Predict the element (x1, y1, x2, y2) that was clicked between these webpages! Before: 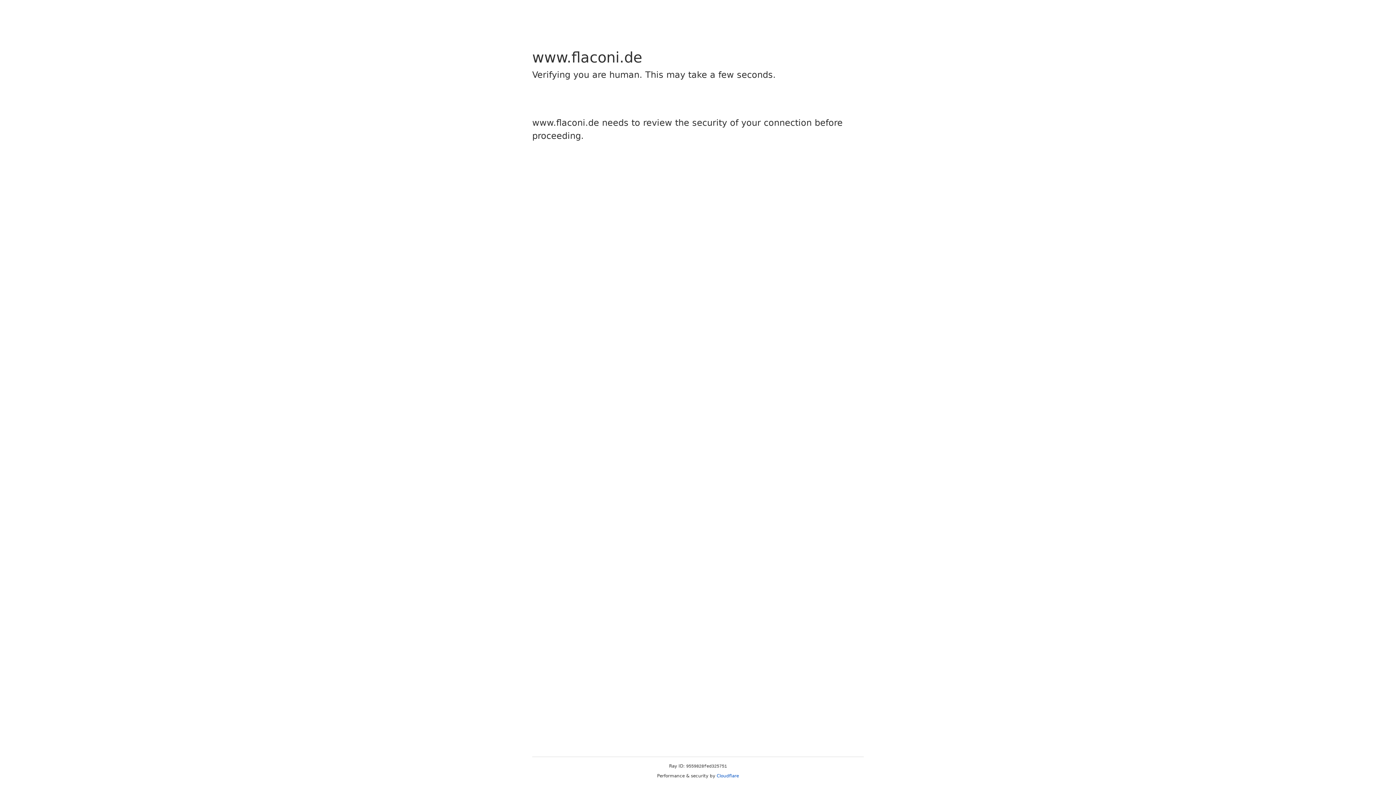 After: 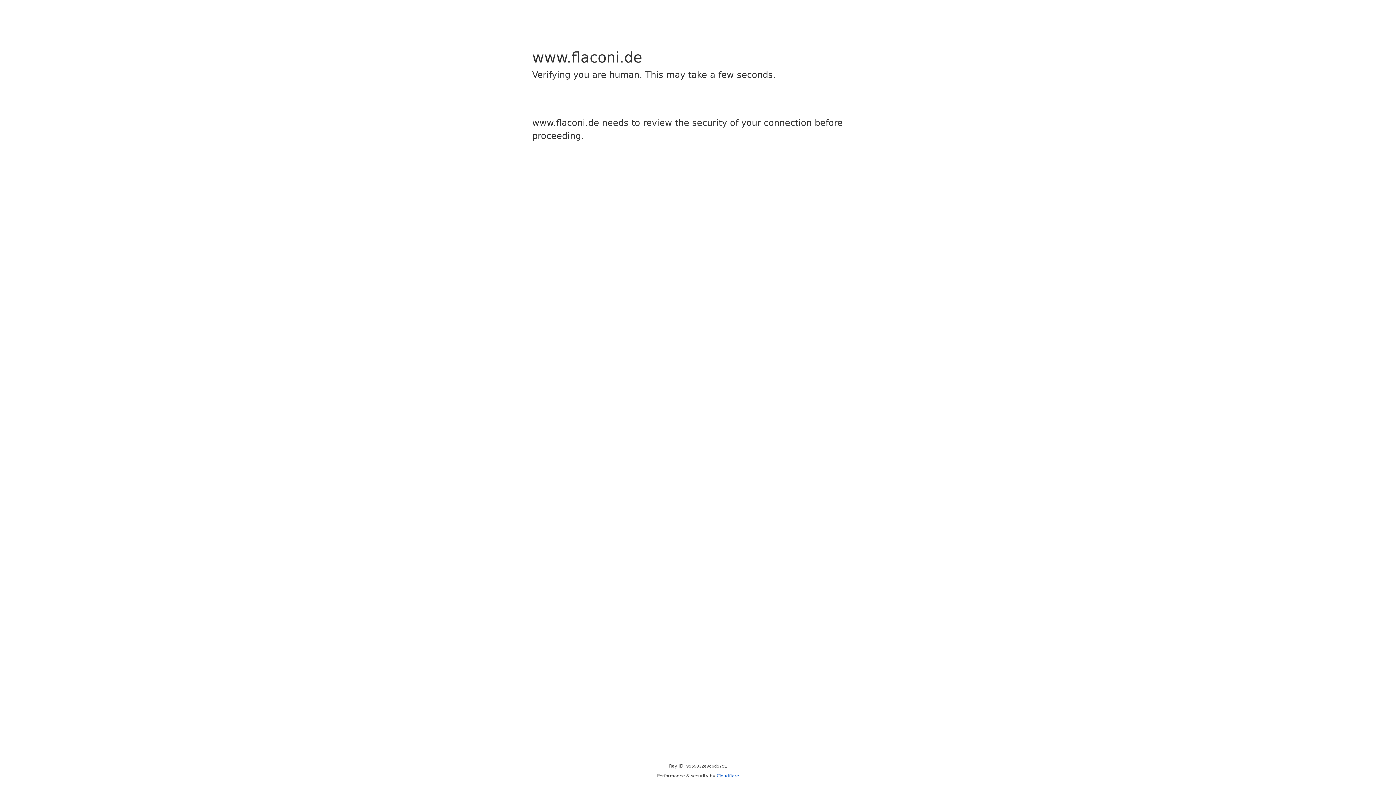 Action: bbox: (716, 773, 739, 778) label: Cloudflare